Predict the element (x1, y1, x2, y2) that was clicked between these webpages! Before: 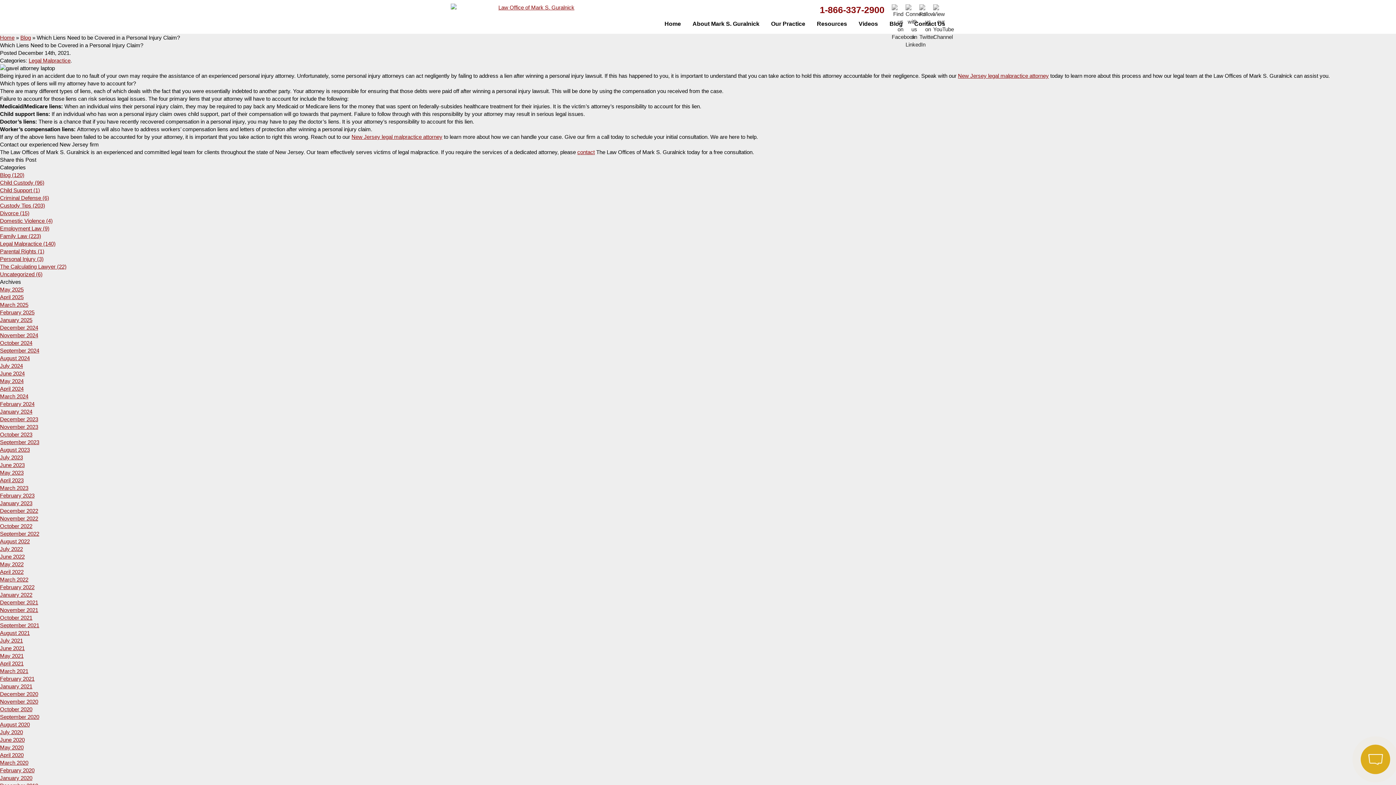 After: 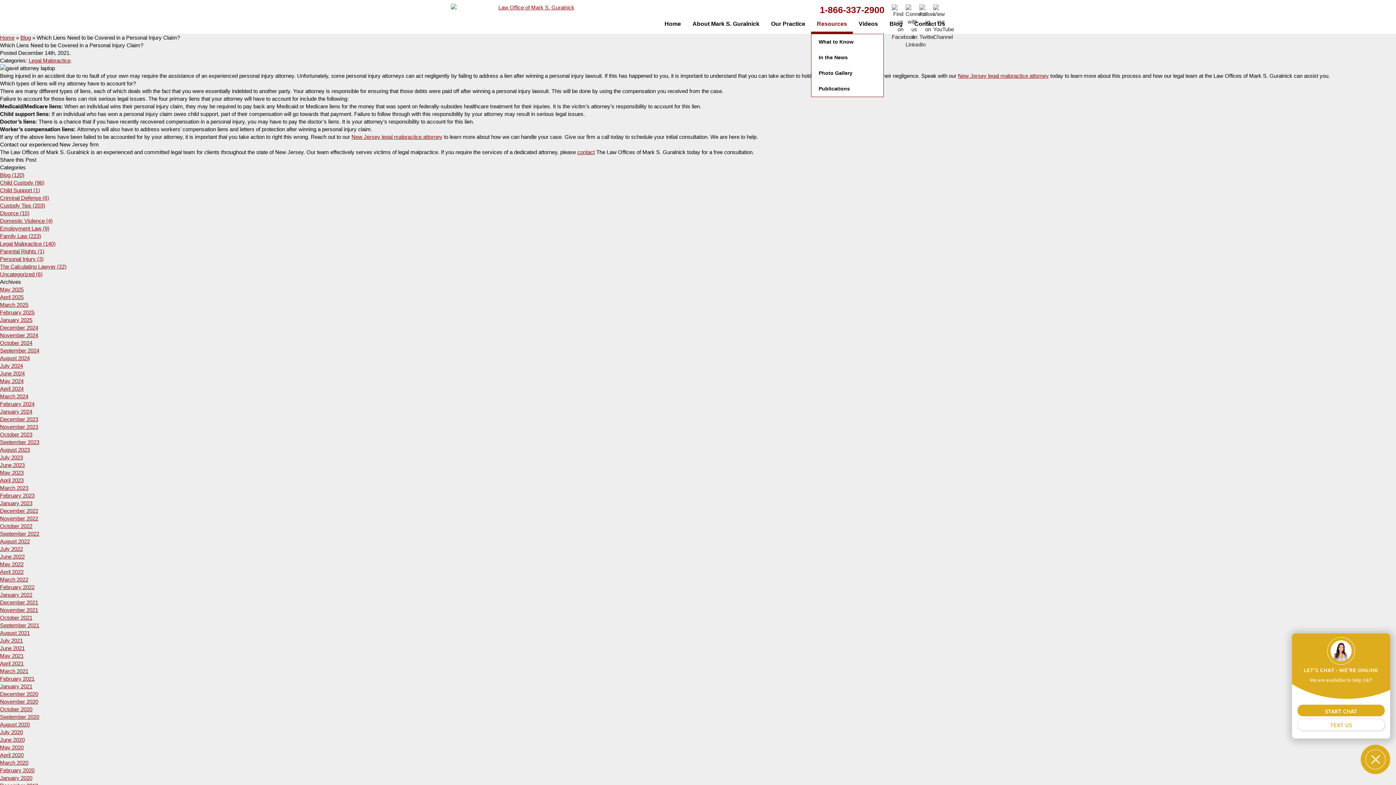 Action: bbox: (811, 16, 853, 33) label: Resources